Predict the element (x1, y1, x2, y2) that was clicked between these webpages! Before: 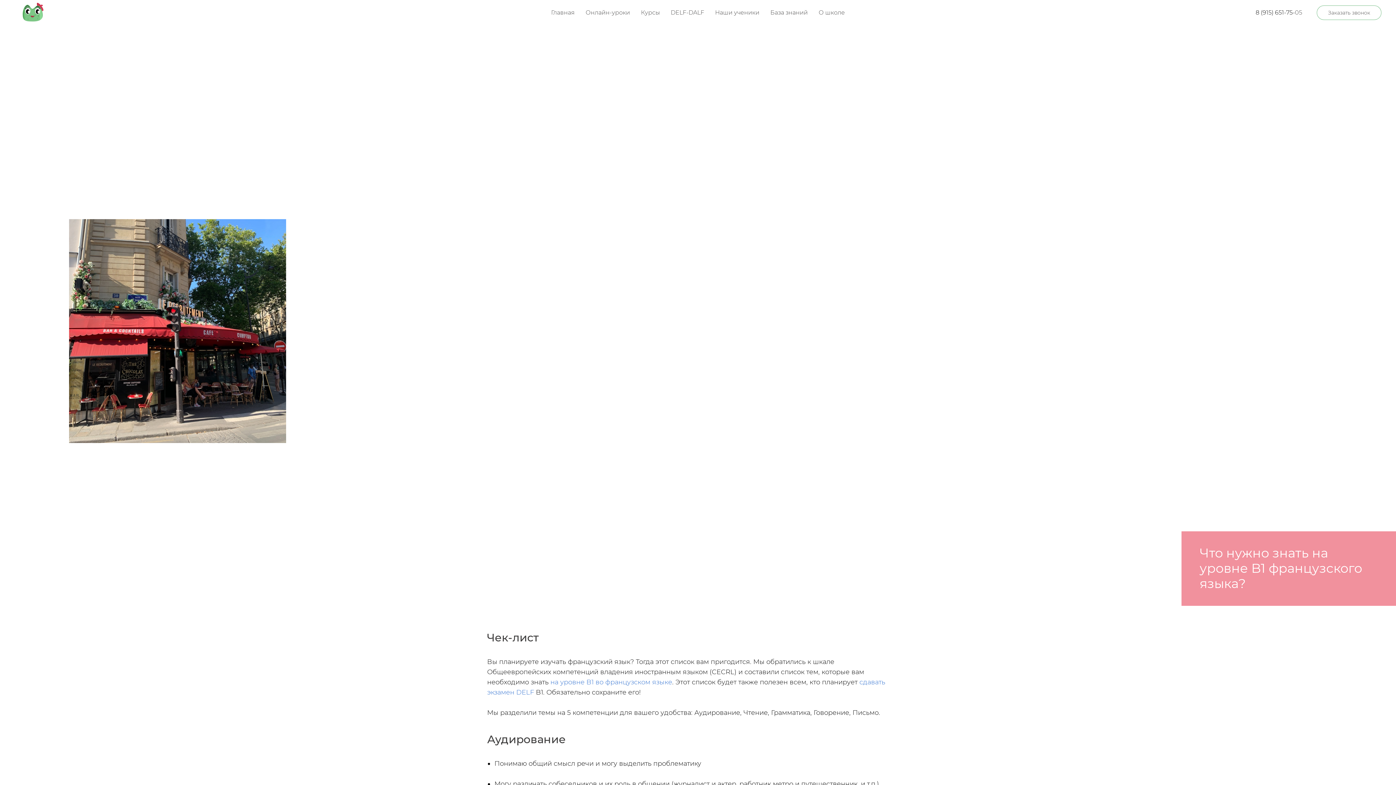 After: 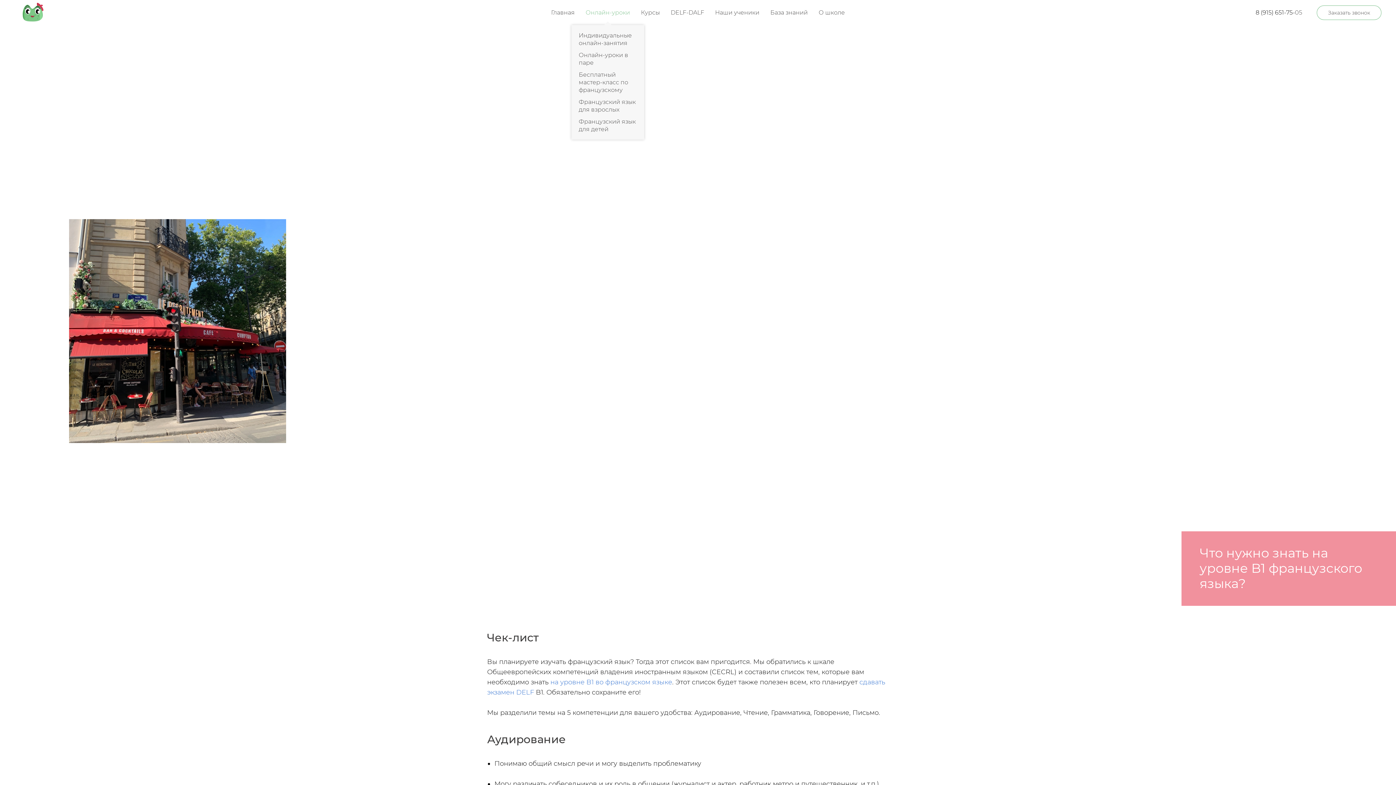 Action: bbox: (585, 9, 630, 16) label: Онлайн-уроки